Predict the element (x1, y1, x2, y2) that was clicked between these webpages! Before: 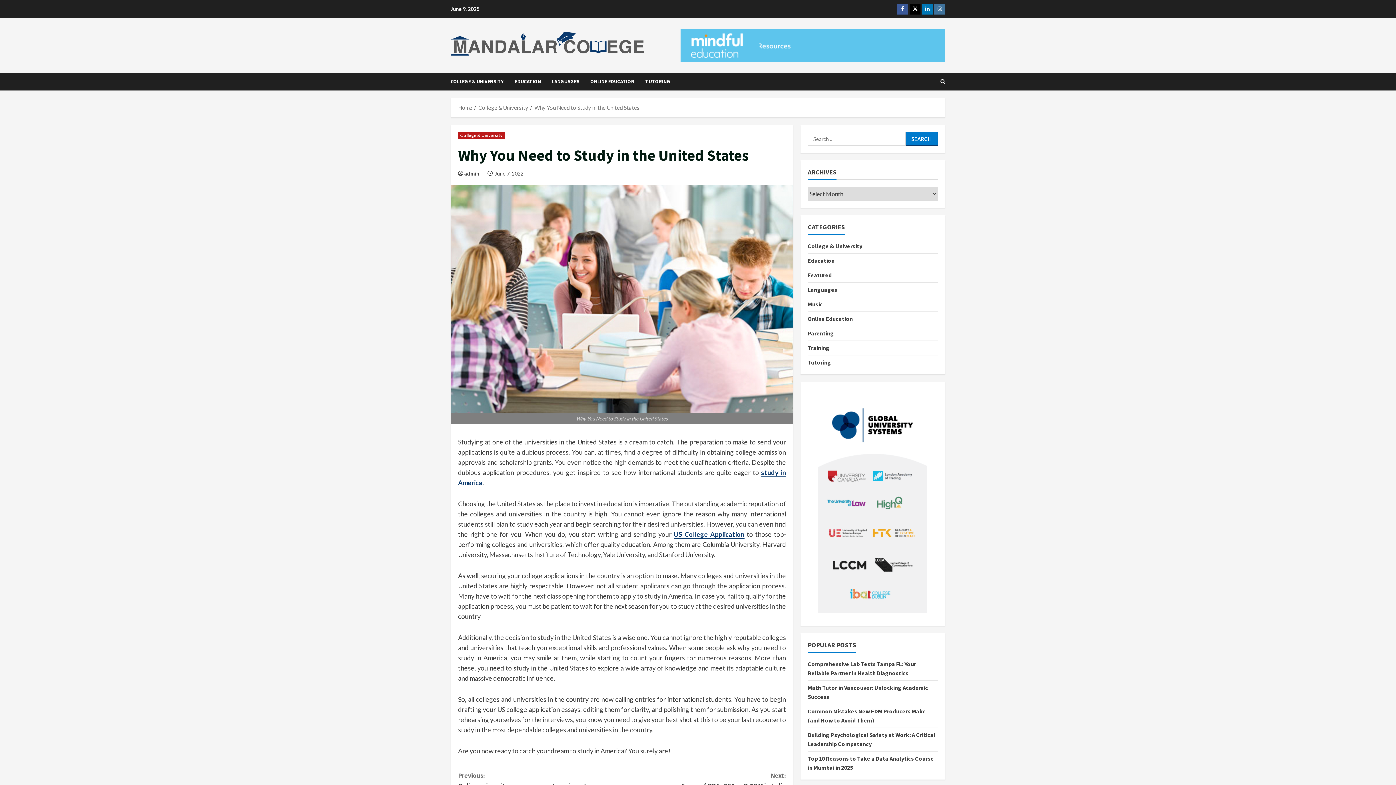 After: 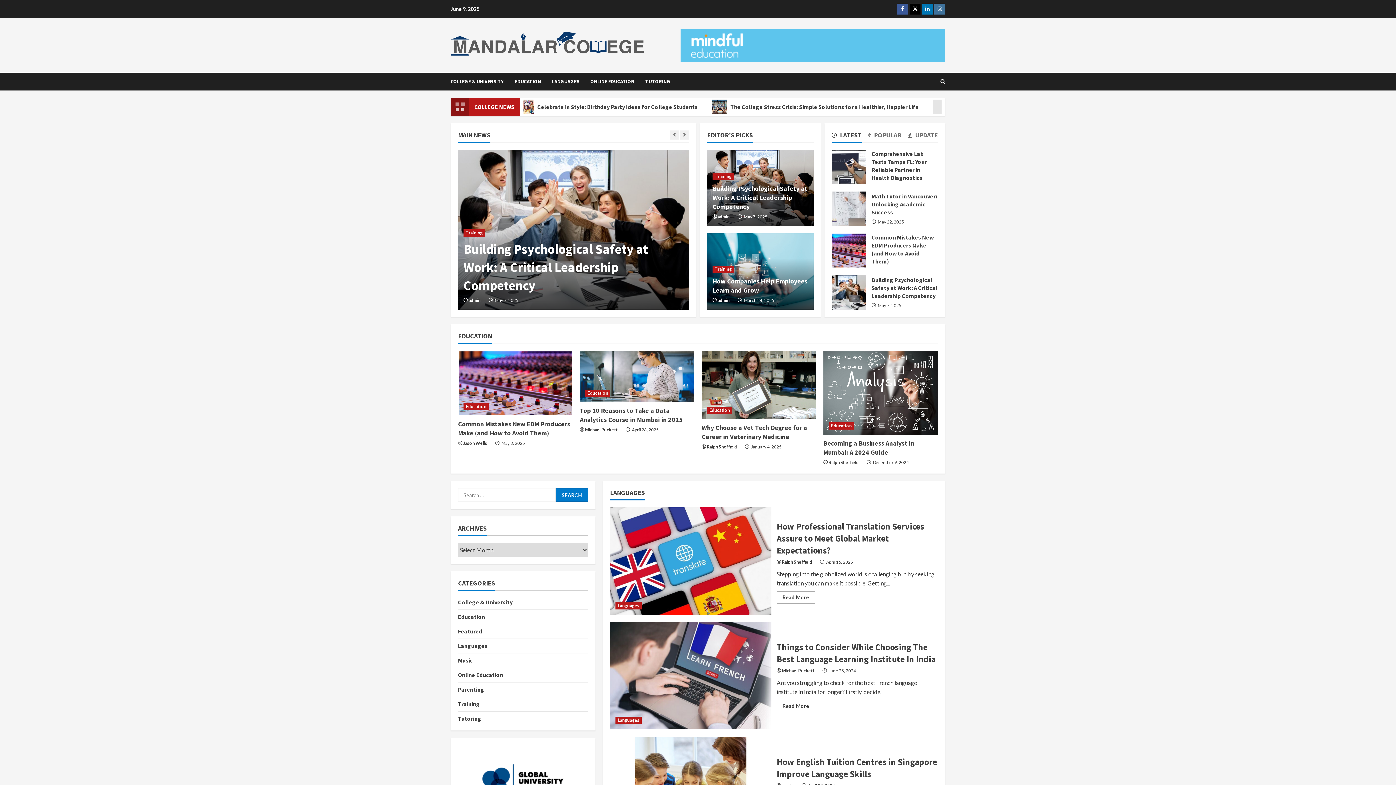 Action: bbox: (450, 41, 645, 48)